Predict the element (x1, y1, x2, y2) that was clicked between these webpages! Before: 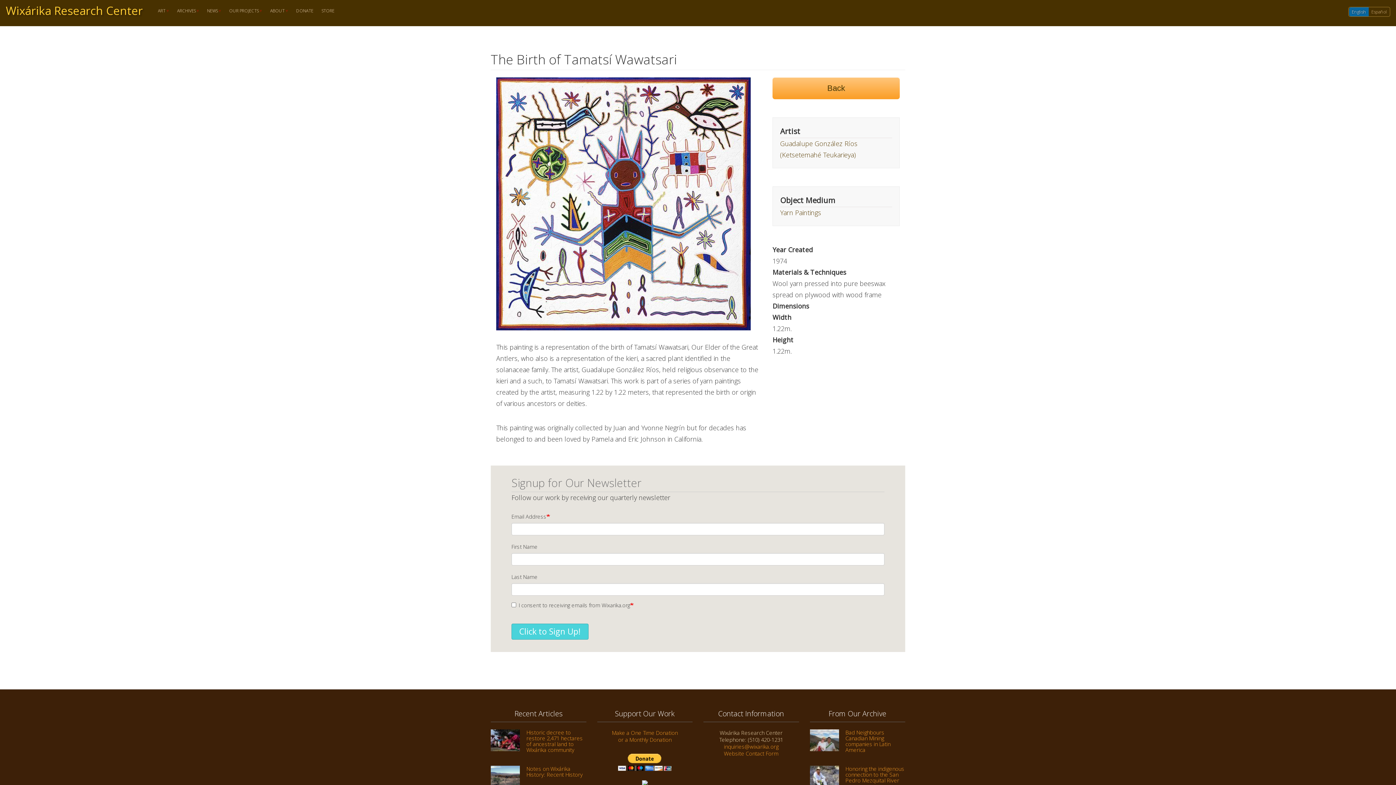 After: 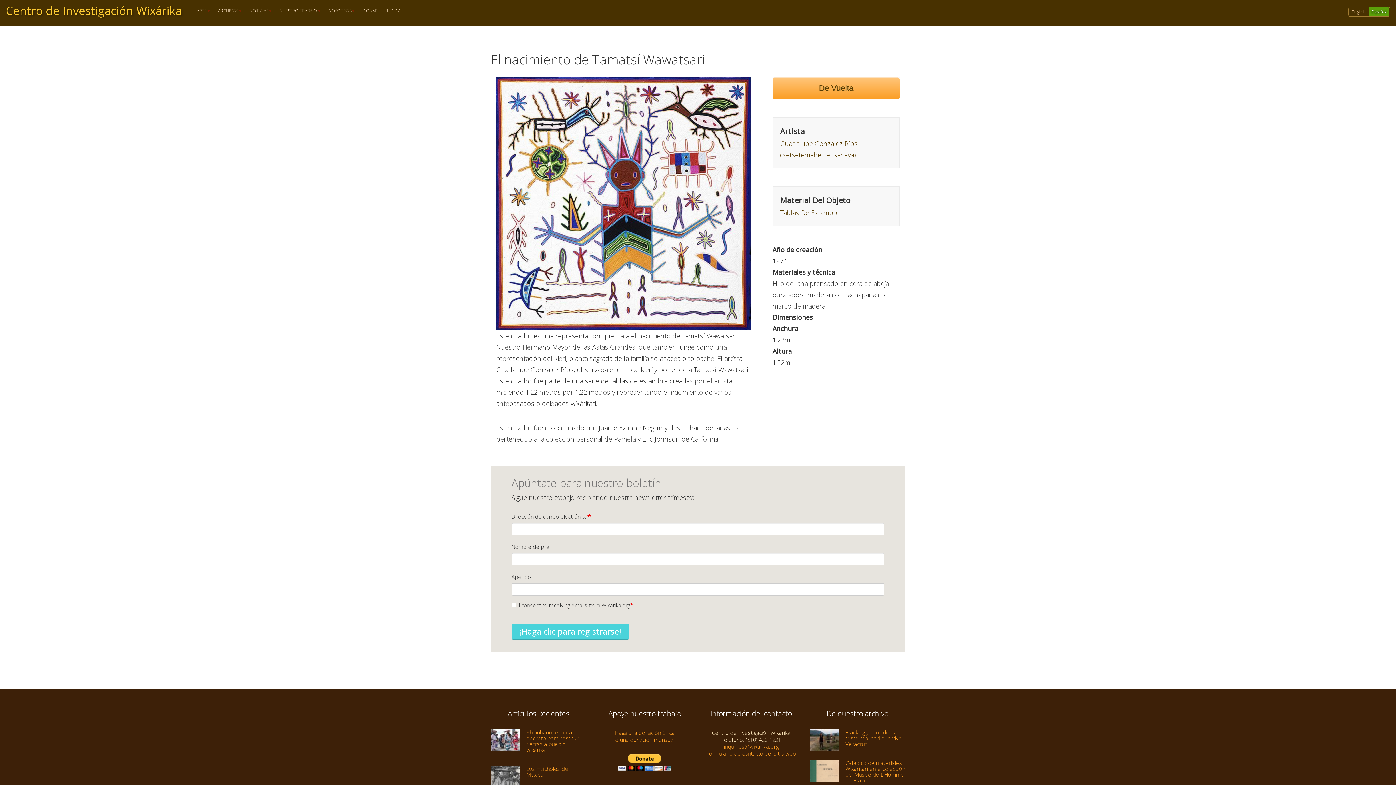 Action: bbox: (1371, 8, 1387, 14) label: Español